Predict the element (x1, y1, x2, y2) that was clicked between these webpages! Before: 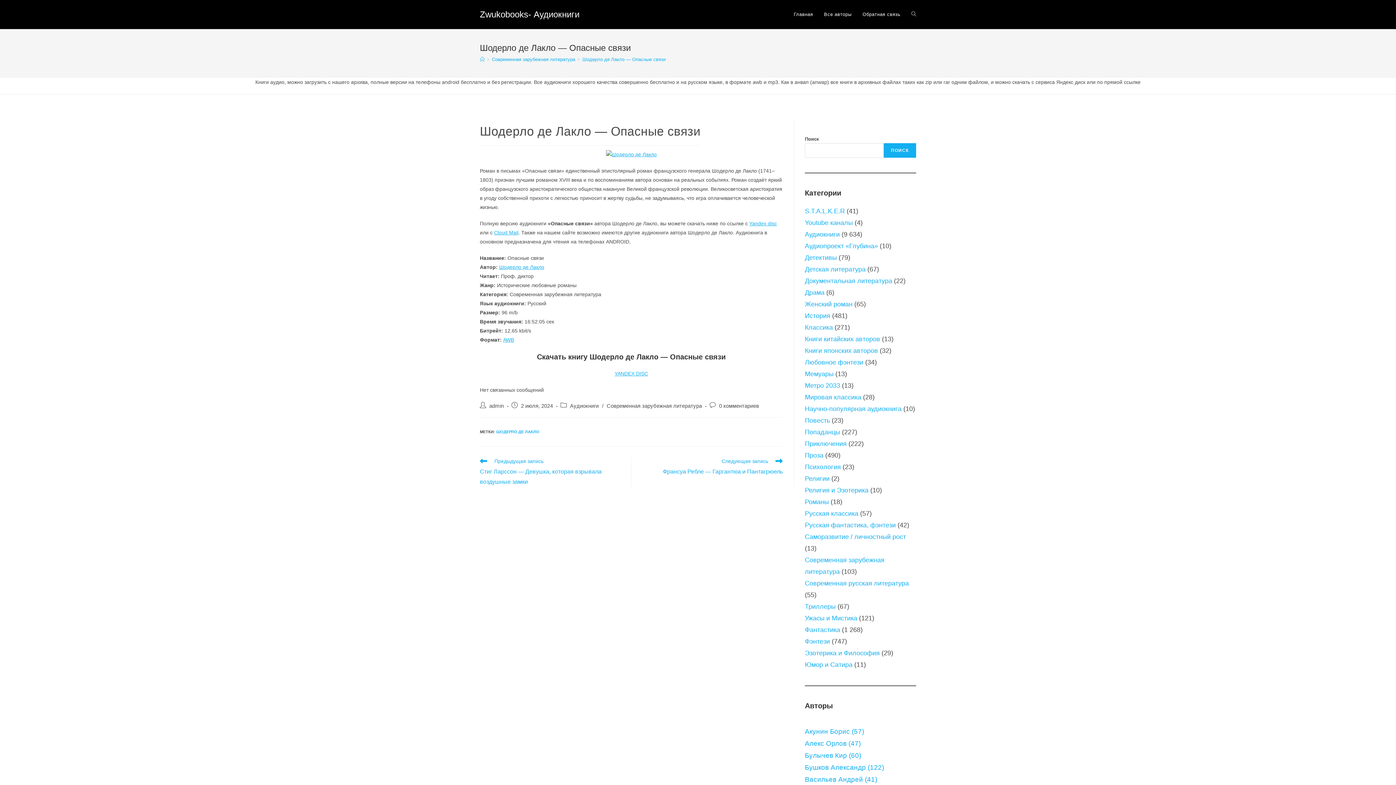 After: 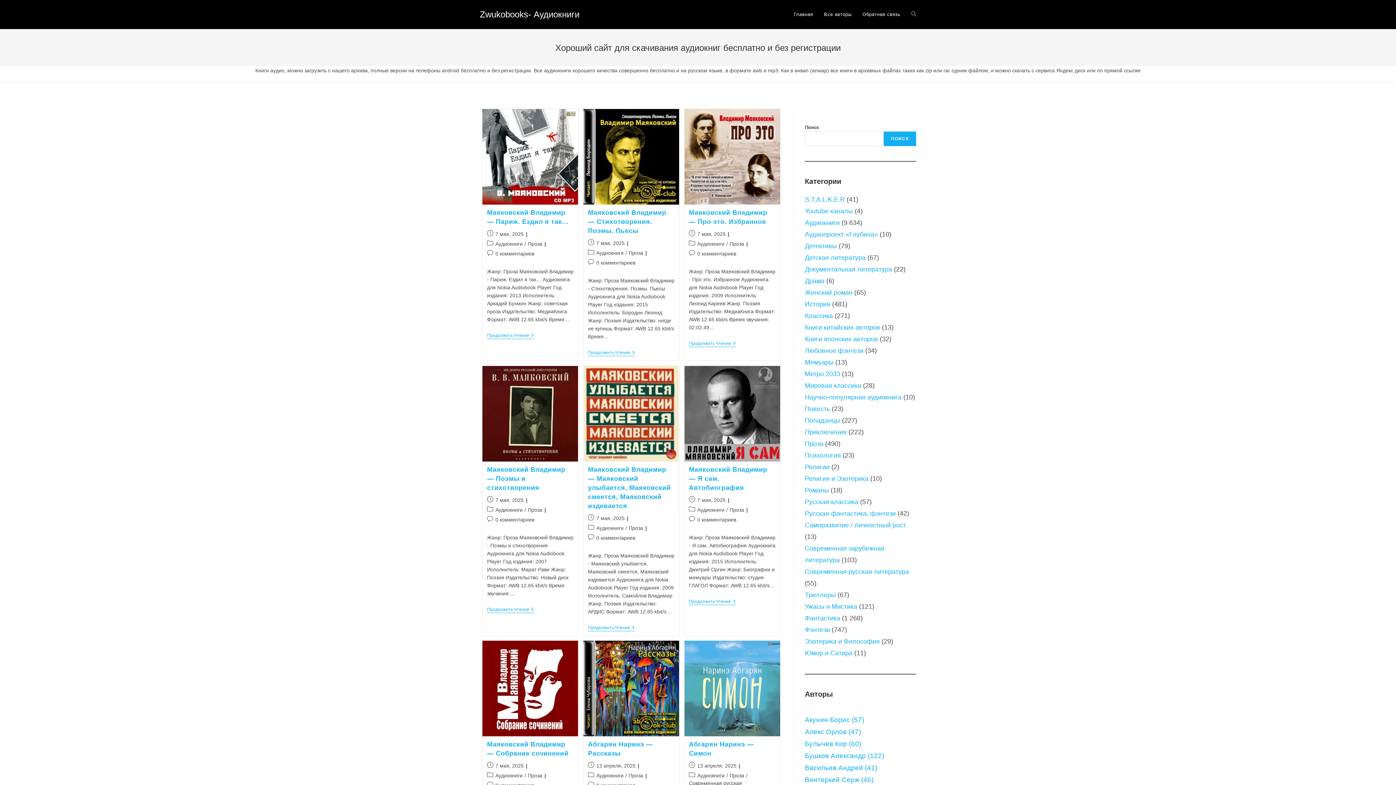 Action: label: Главная bbox: (788, 0, 818, 29)